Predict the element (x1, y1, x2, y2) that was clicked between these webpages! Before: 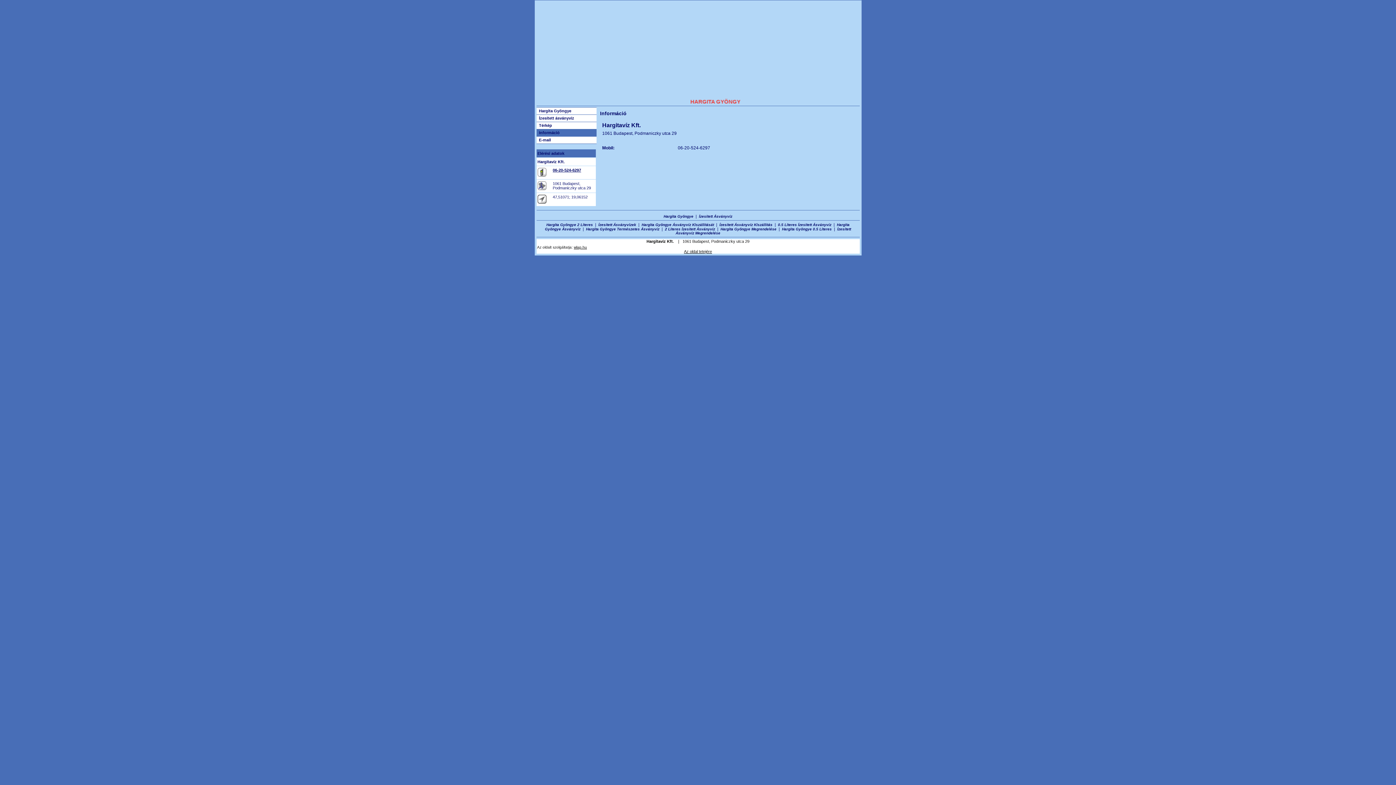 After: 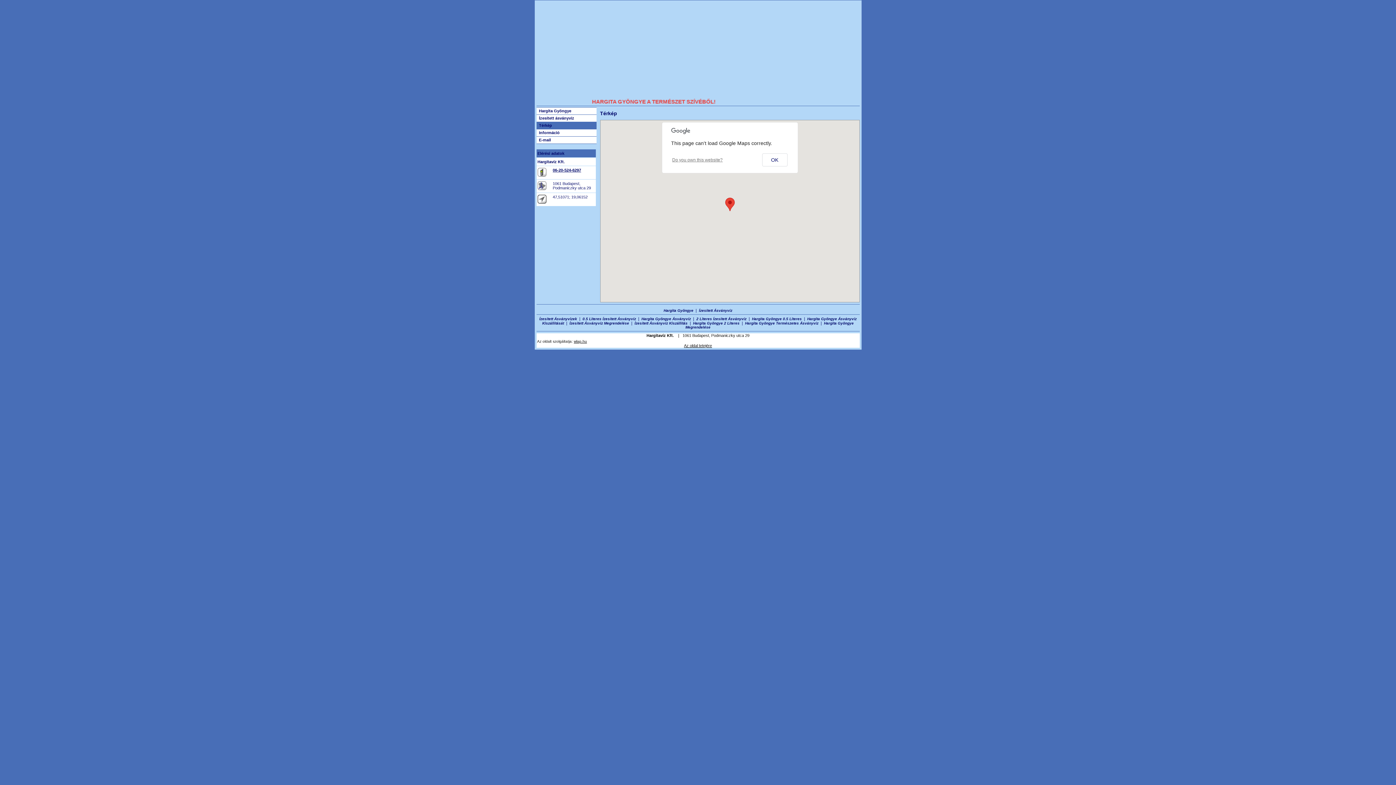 Action: label: Térkép bbox: (539, 123, 552, 127)